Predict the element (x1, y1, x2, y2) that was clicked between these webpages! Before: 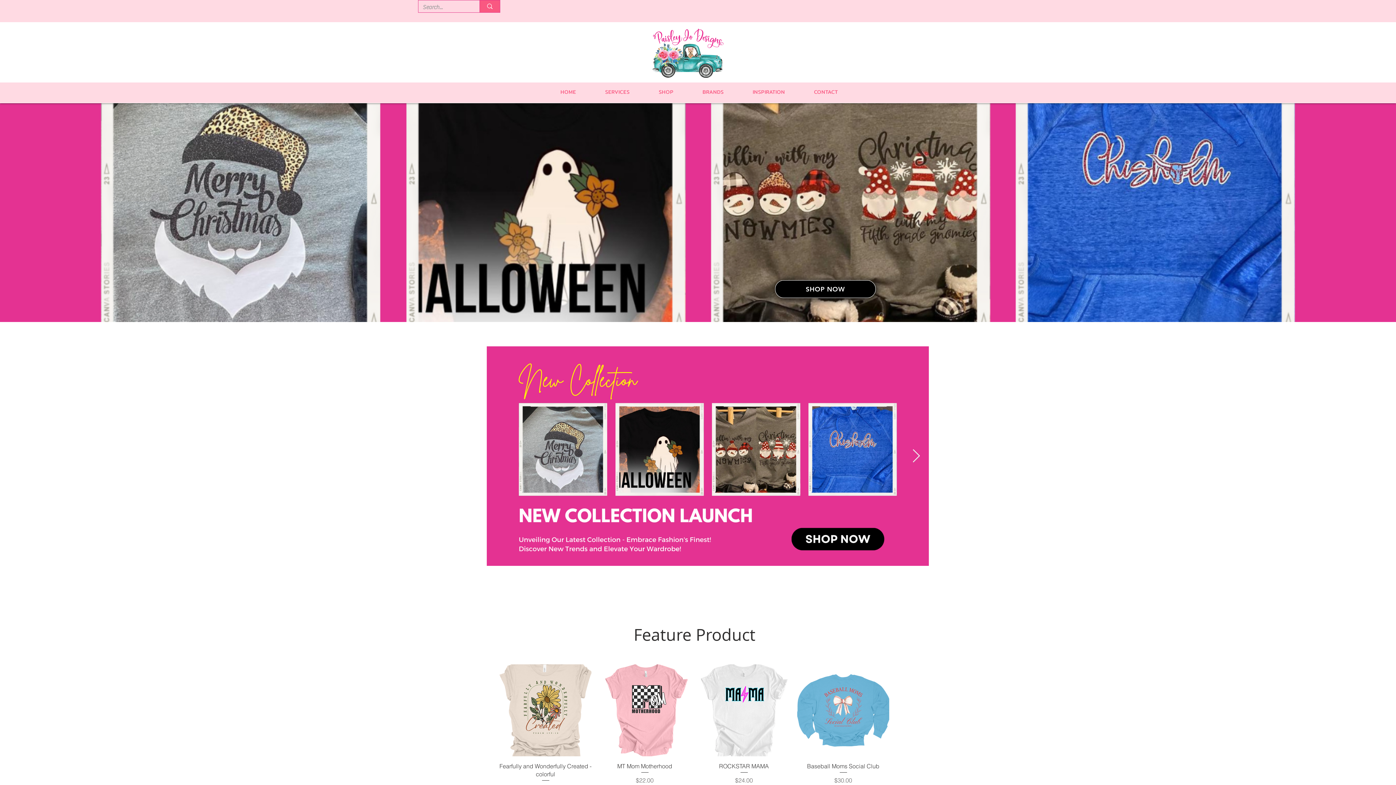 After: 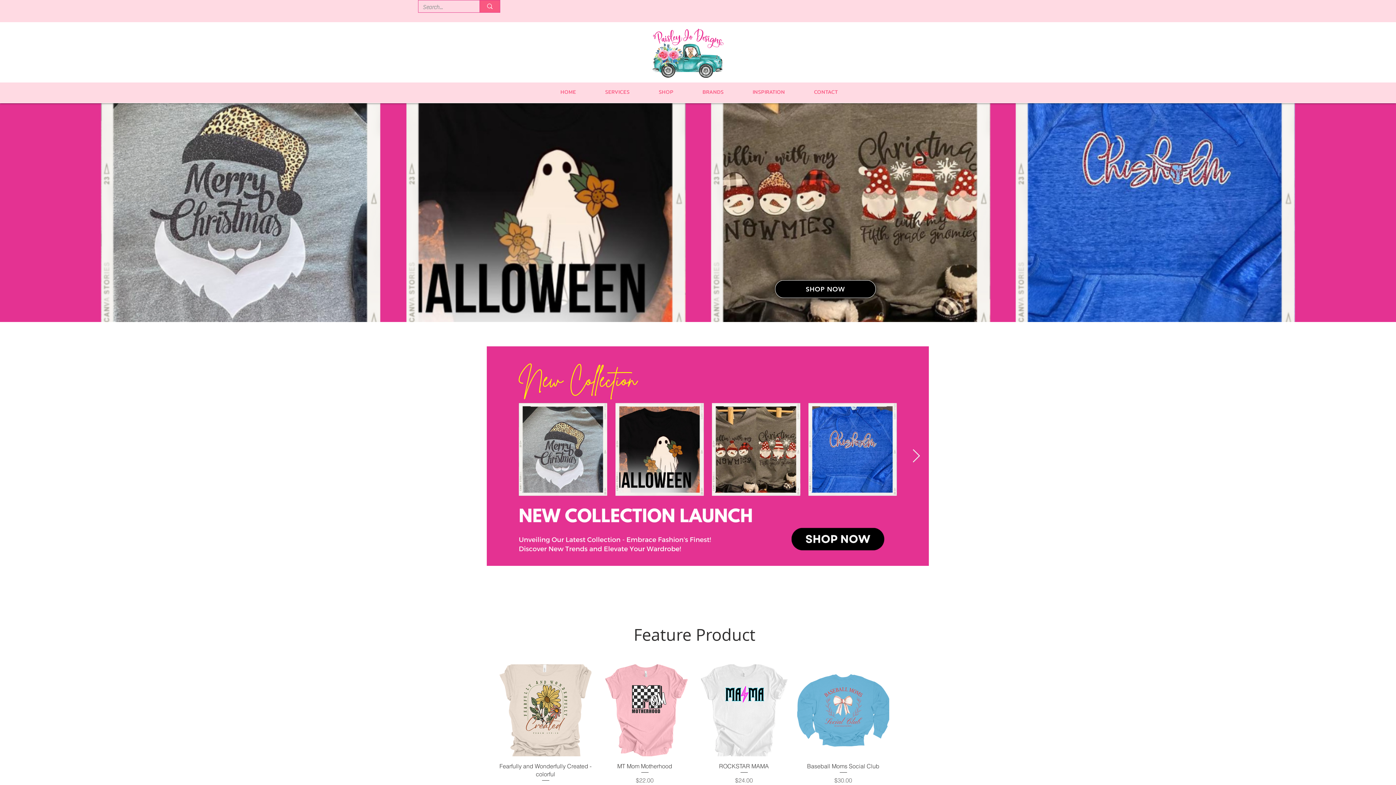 Action: label: SHOP bbox: (645, 84, 686, 99)